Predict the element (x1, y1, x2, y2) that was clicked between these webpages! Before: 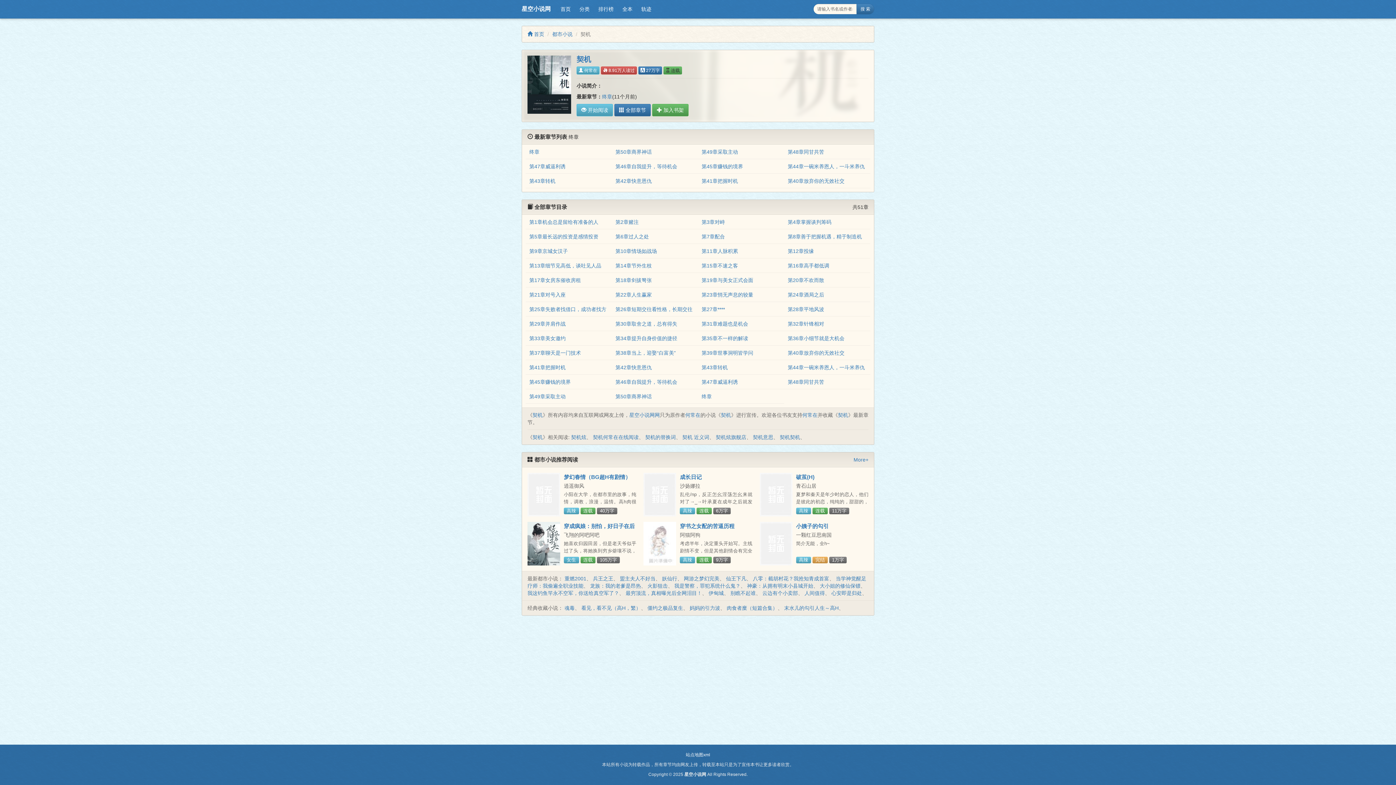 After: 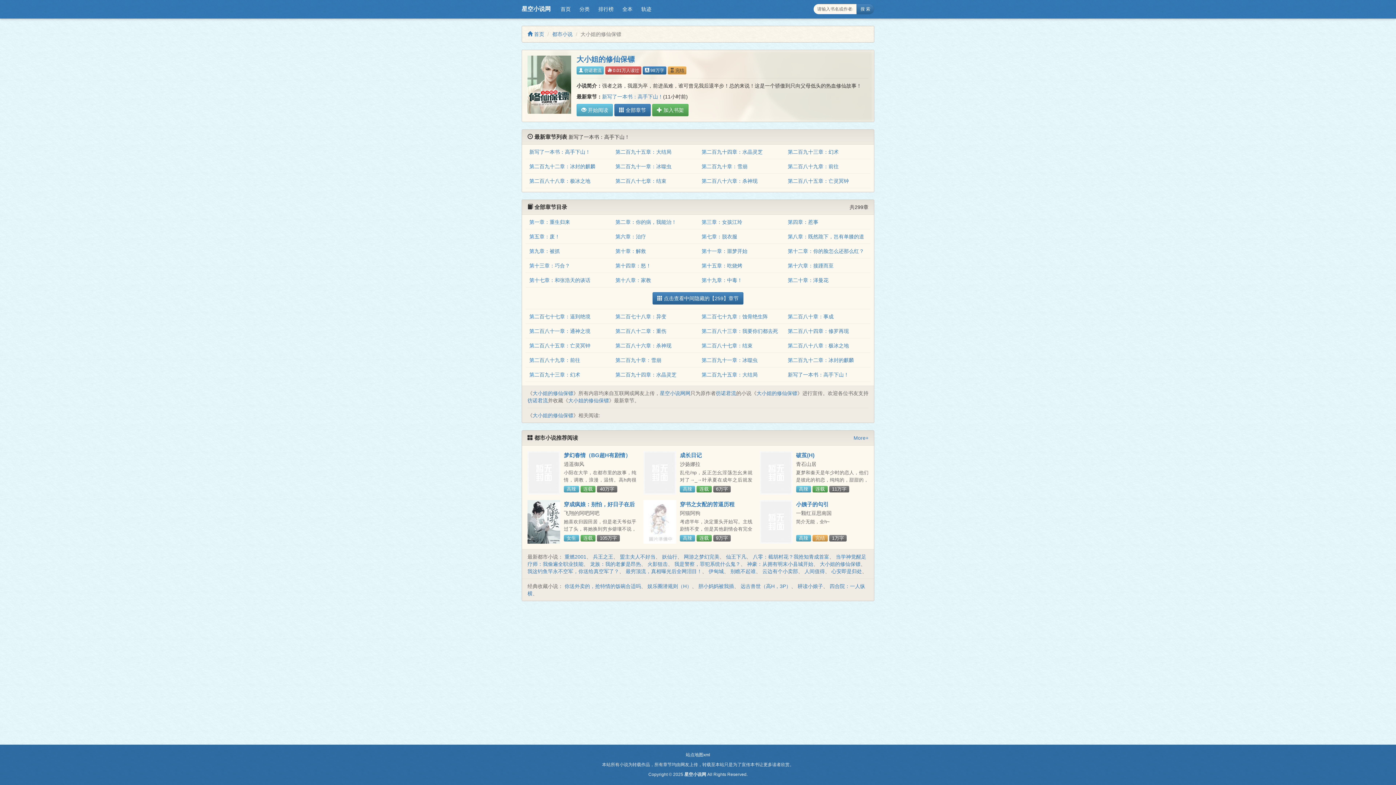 Action: label: 大小姐的修仙保镖 bbox: (820, 583, 860, 589)